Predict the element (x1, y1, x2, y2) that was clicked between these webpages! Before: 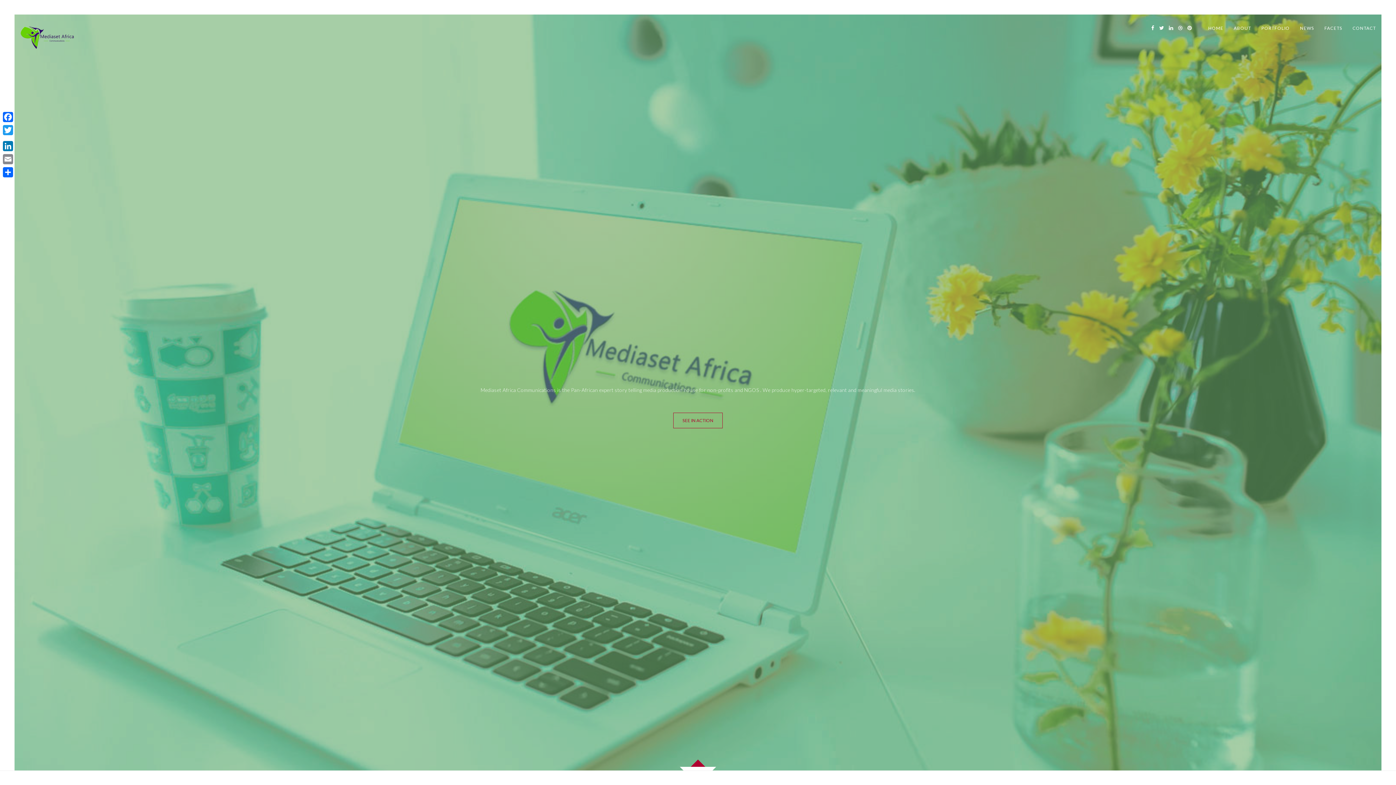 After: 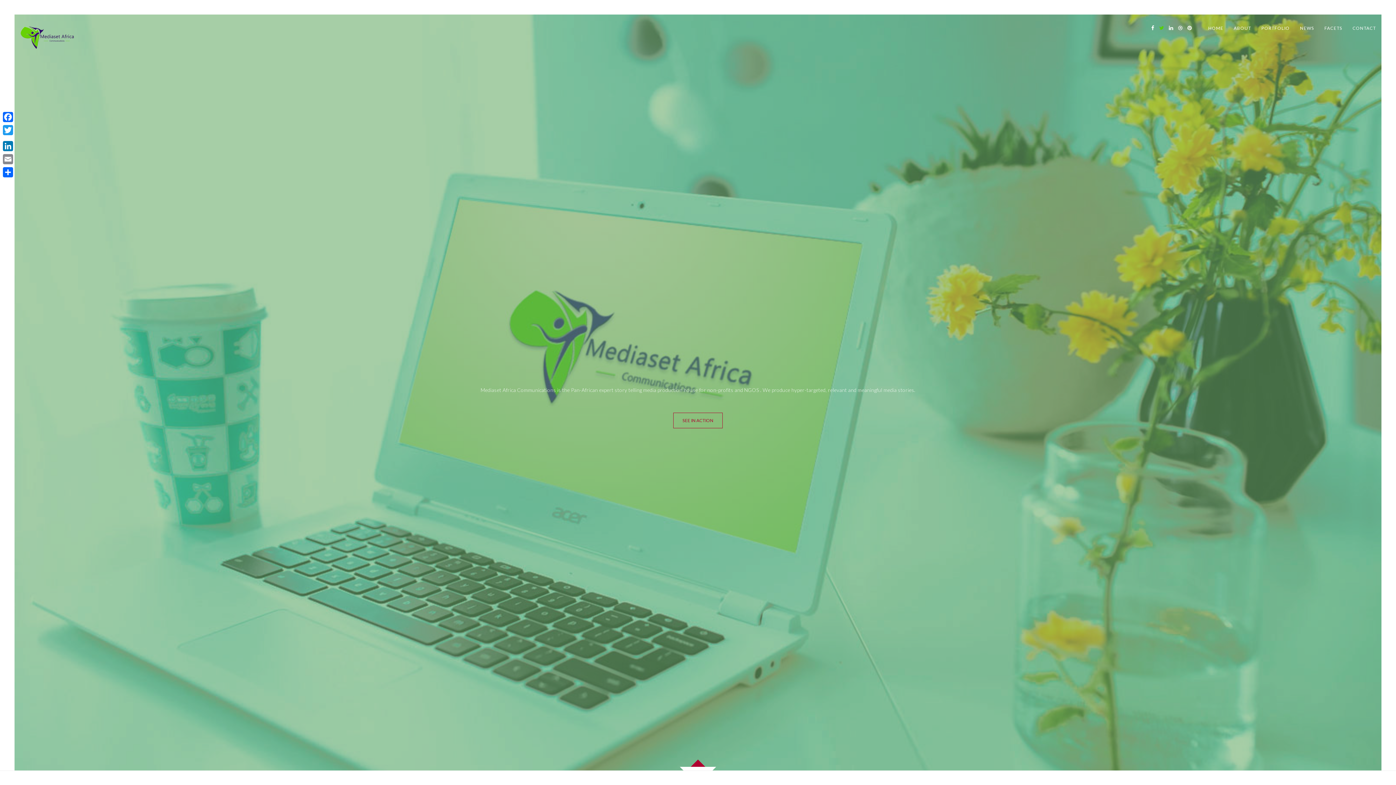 Action: bbox: (1159, 24, 1164, 30)